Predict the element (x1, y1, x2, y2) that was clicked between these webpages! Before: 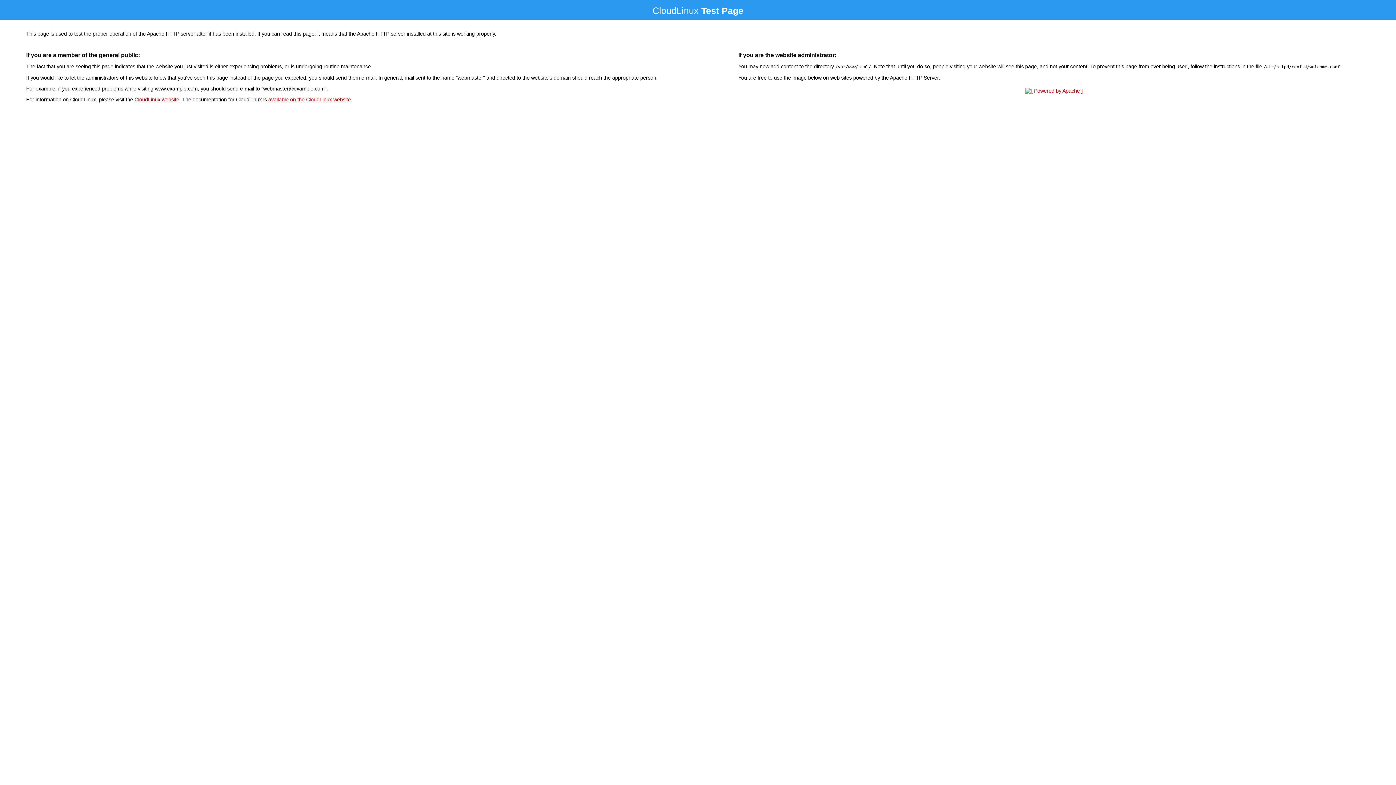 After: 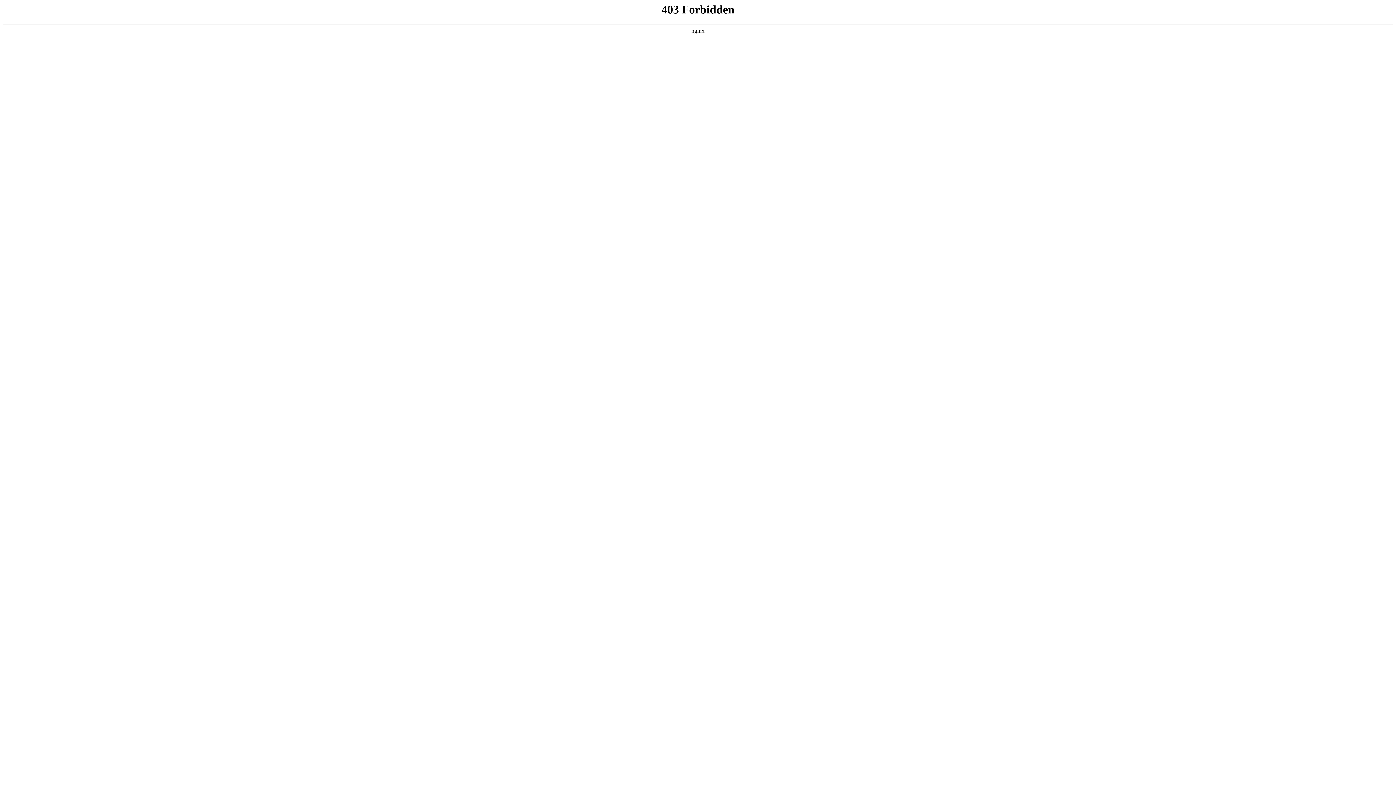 Action: label: CloudLinux website bbox: (134, 96, 179, 102)